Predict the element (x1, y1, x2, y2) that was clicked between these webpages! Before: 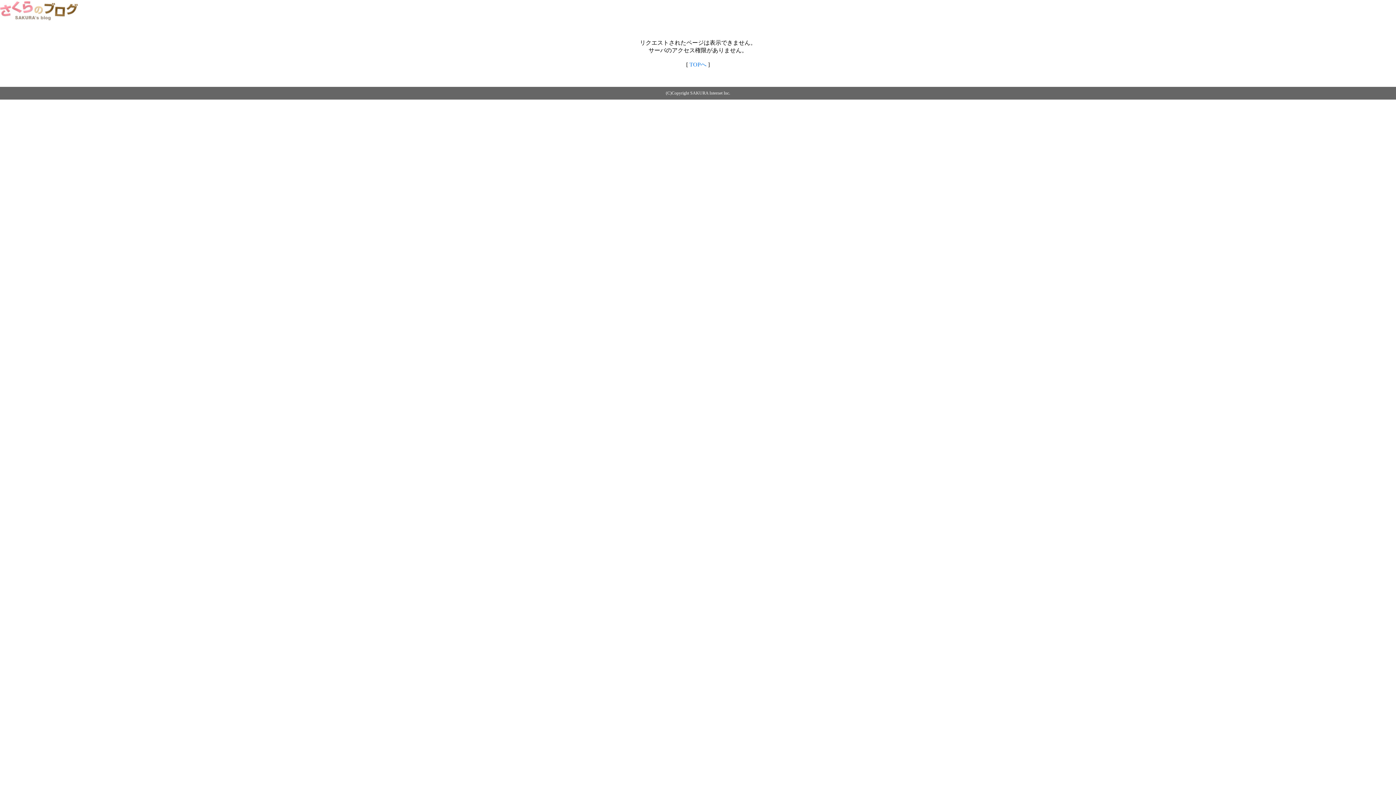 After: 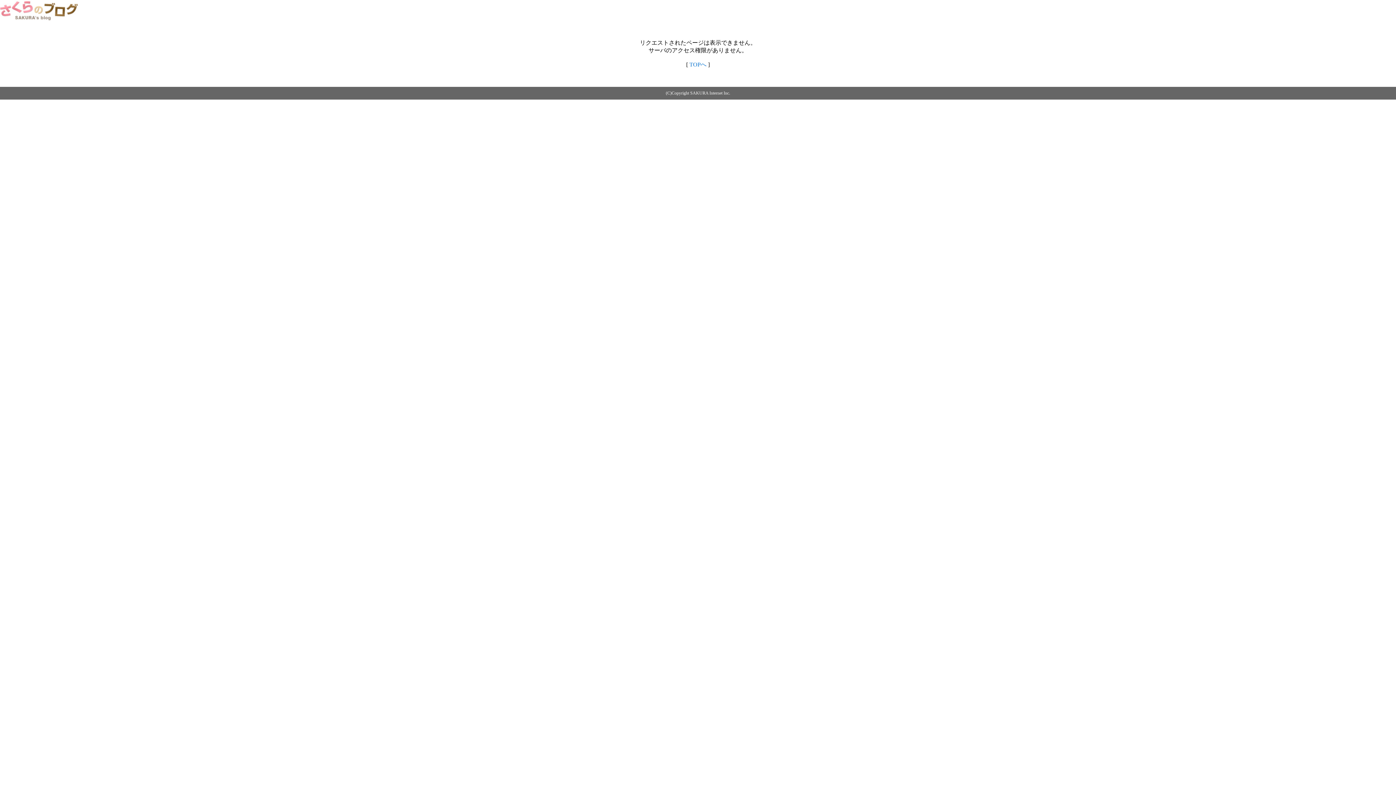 Action: label: TOPへ bbox: (689, 61, 706, 67)